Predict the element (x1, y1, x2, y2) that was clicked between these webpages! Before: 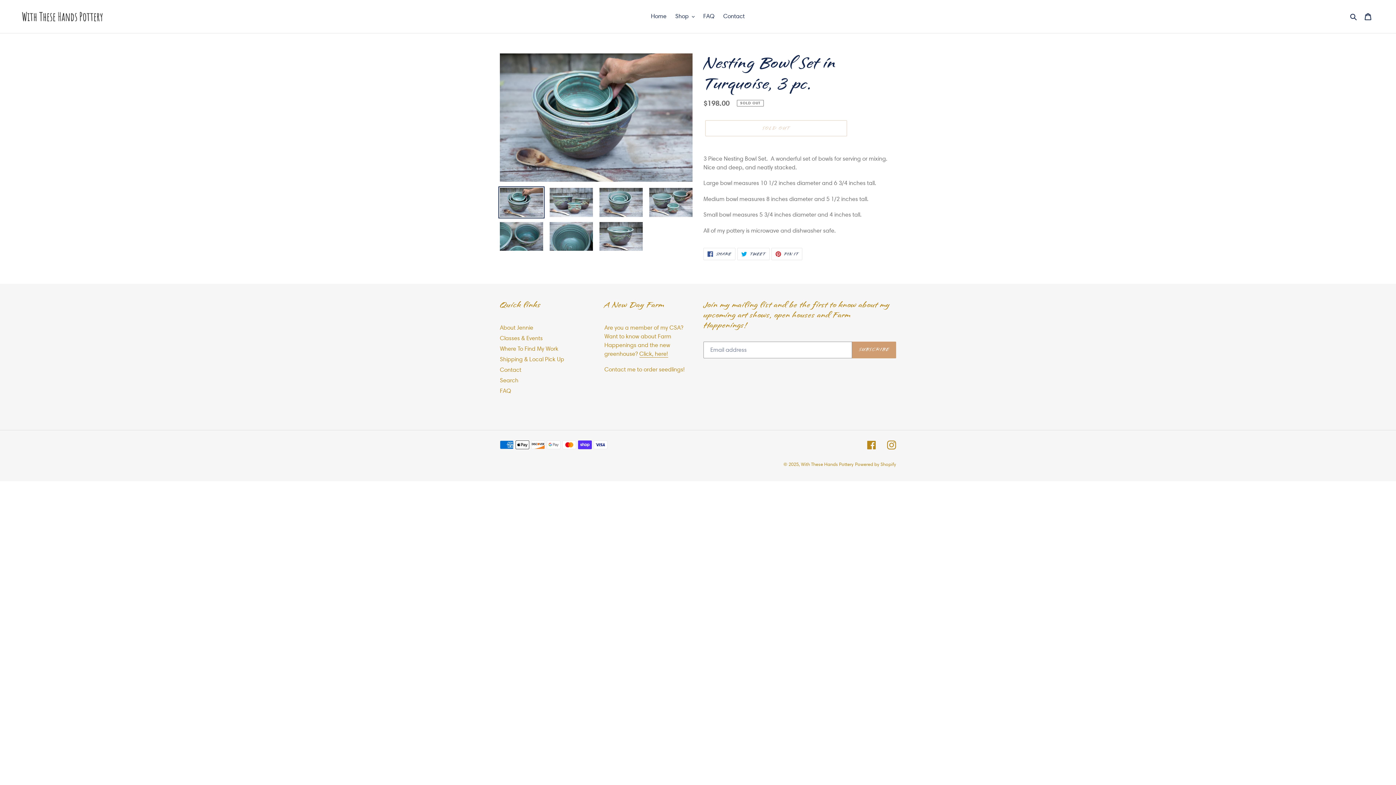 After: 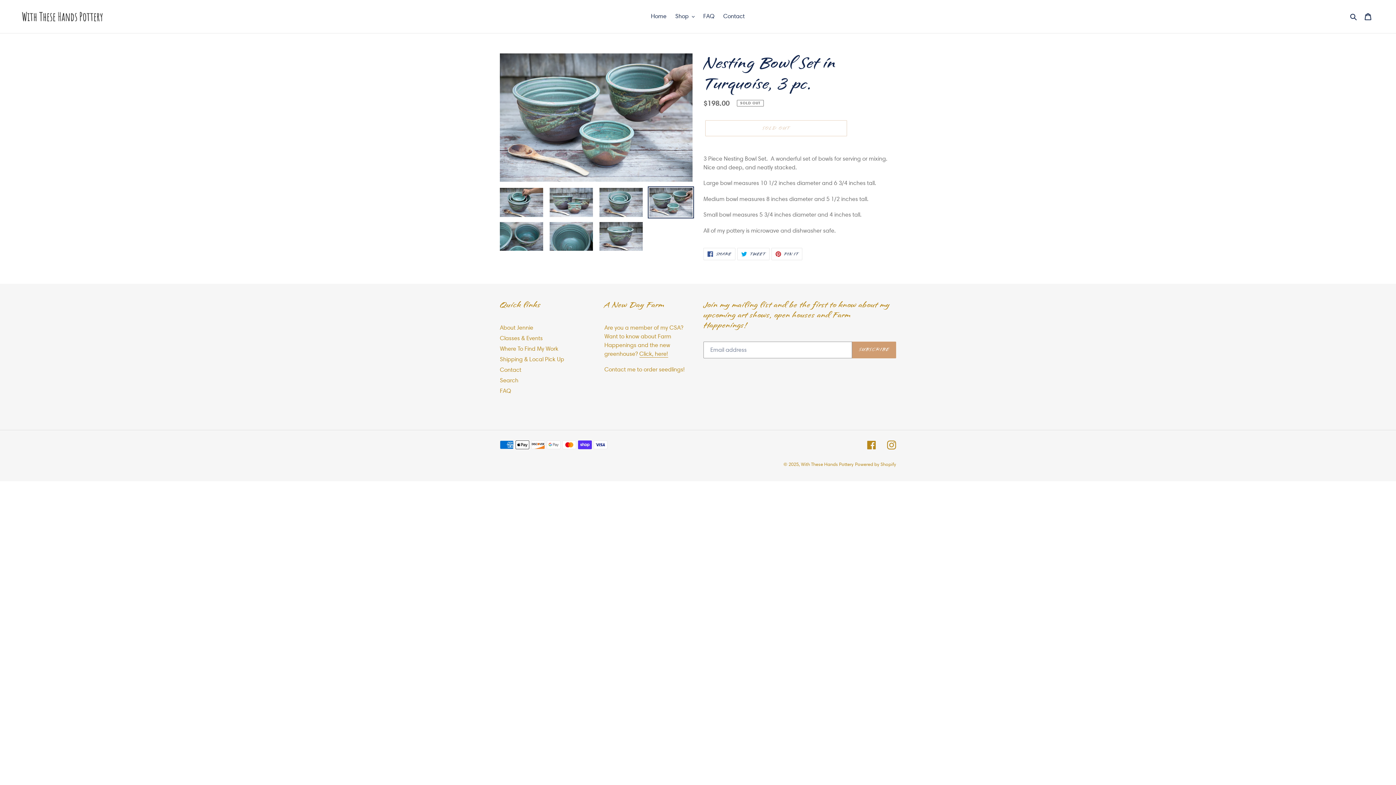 Action: bbox: (648, 186, 694, 218)